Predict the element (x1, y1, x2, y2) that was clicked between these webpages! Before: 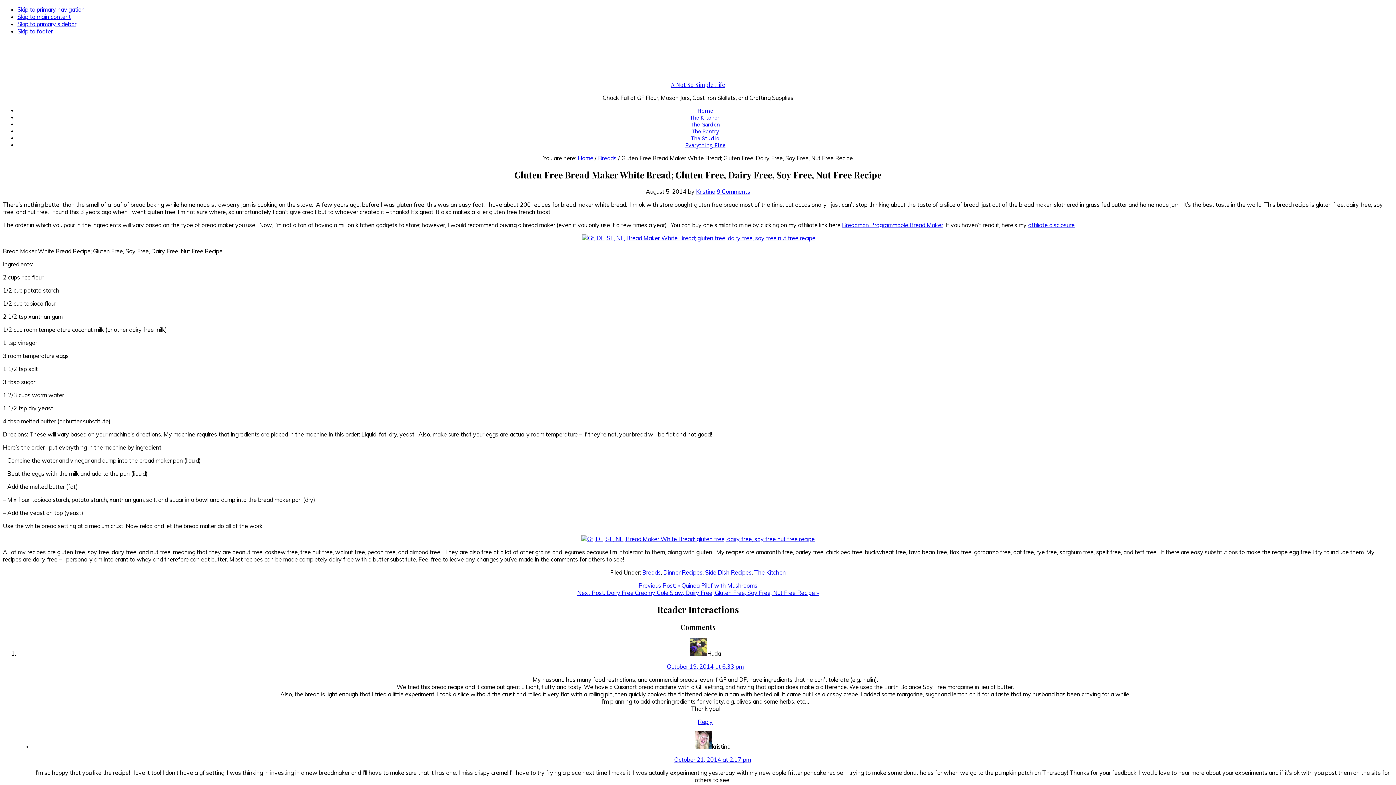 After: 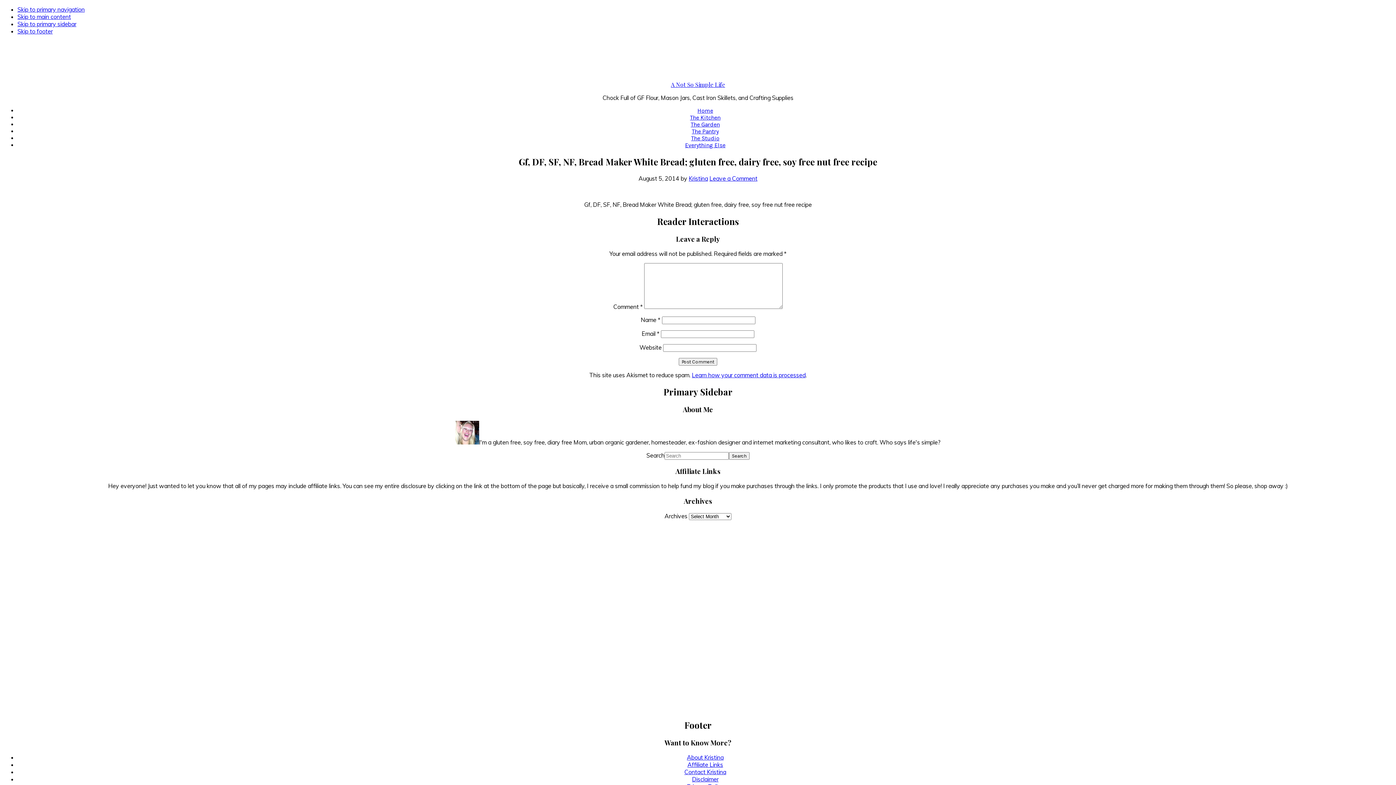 Action: bbox: (581, 535, 814, 542)